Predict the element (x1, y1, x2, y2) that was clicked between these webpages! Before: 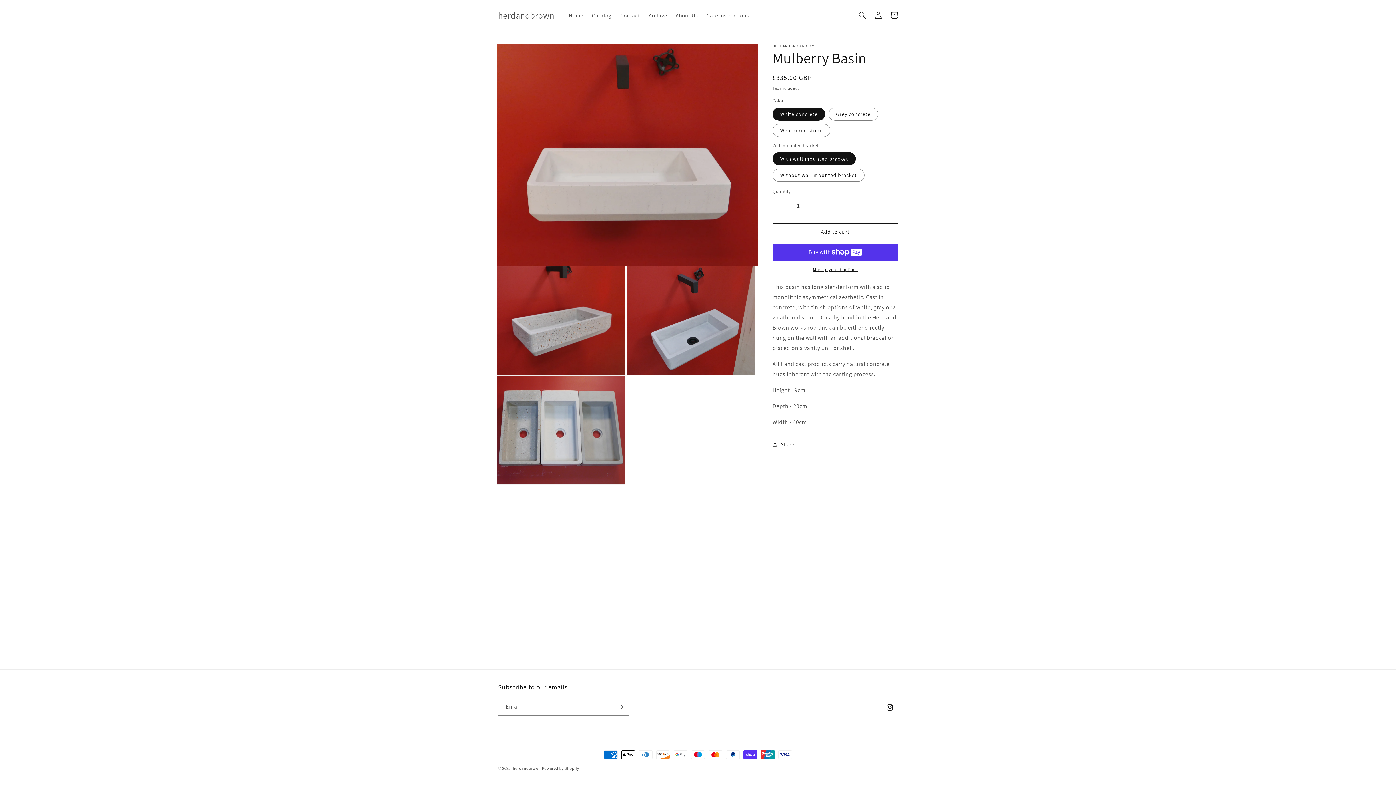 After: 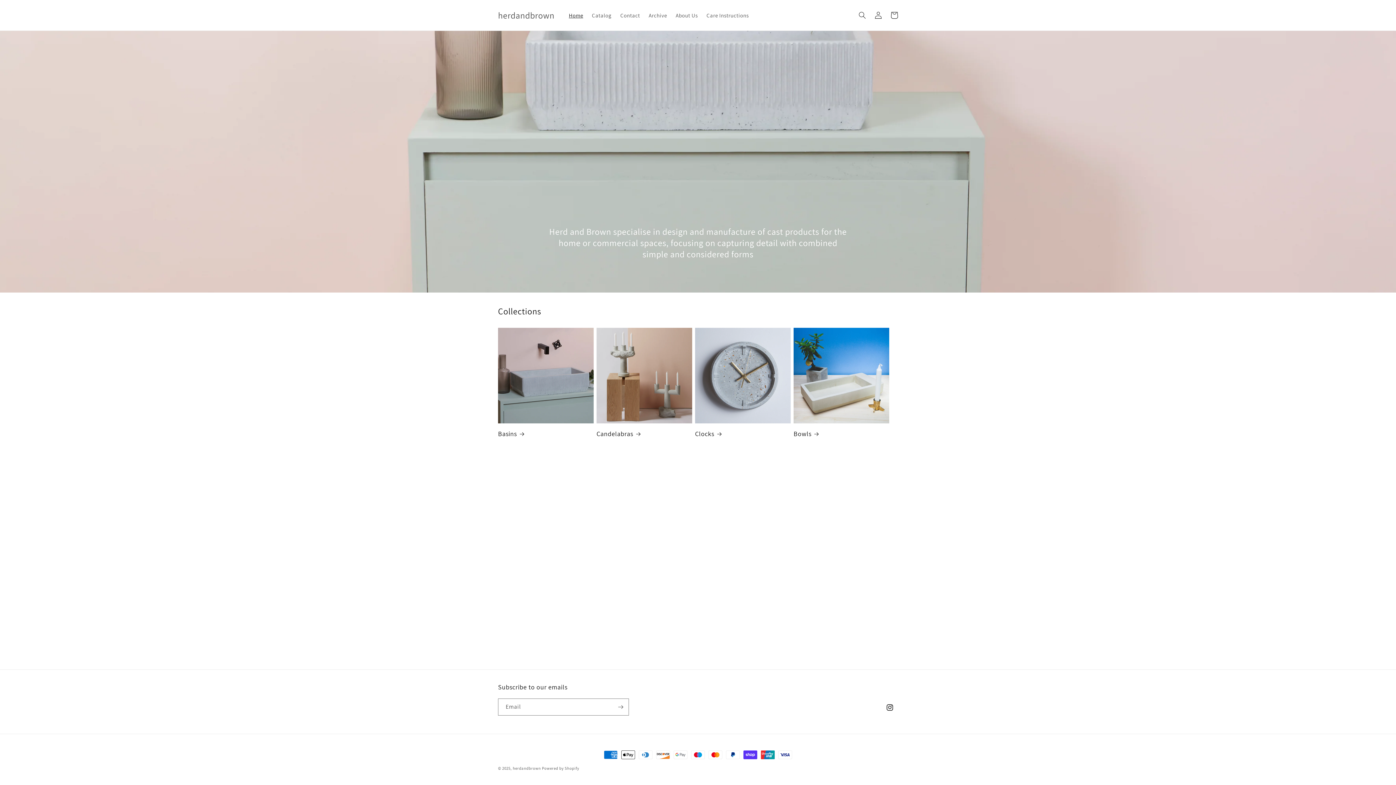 Action: bbox: (495, 8, 557, 22) label: herdandbrown